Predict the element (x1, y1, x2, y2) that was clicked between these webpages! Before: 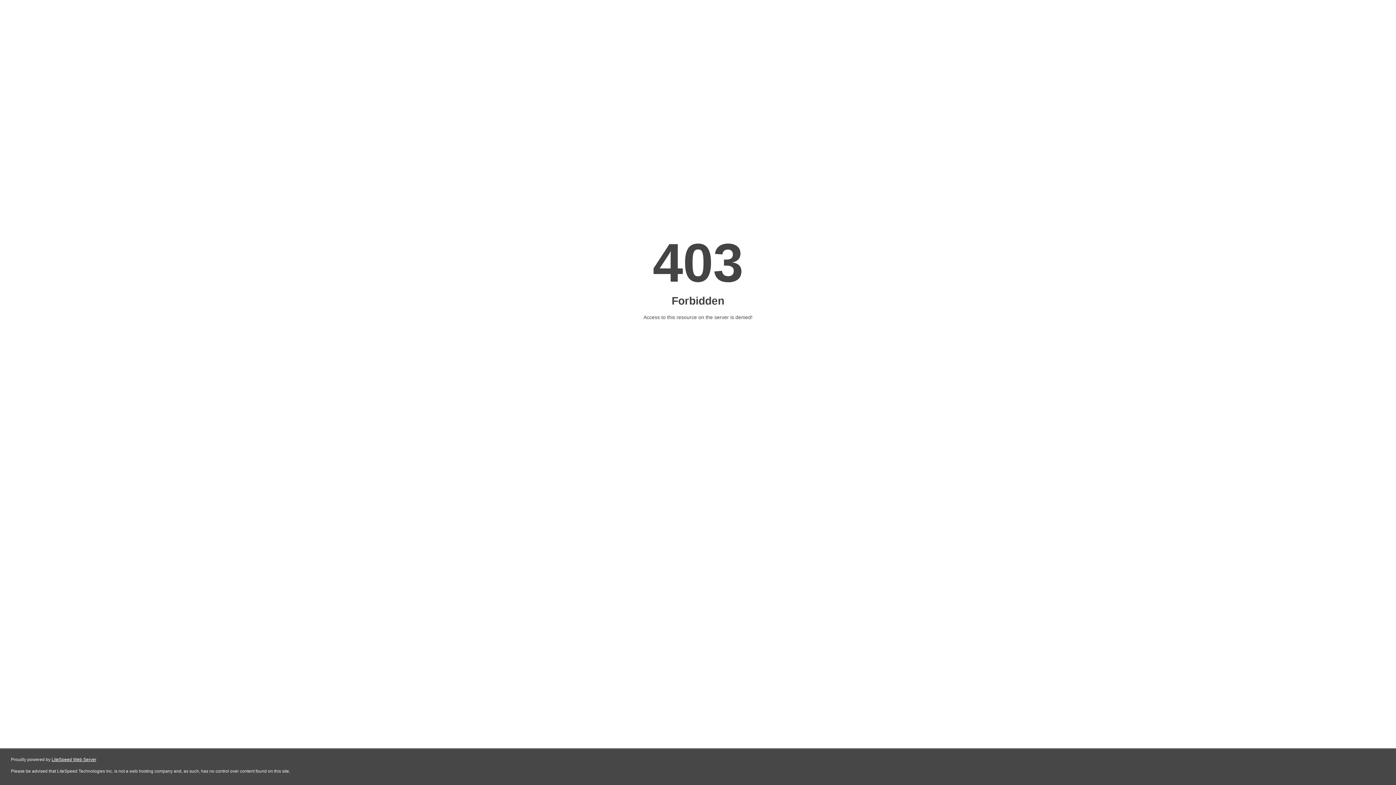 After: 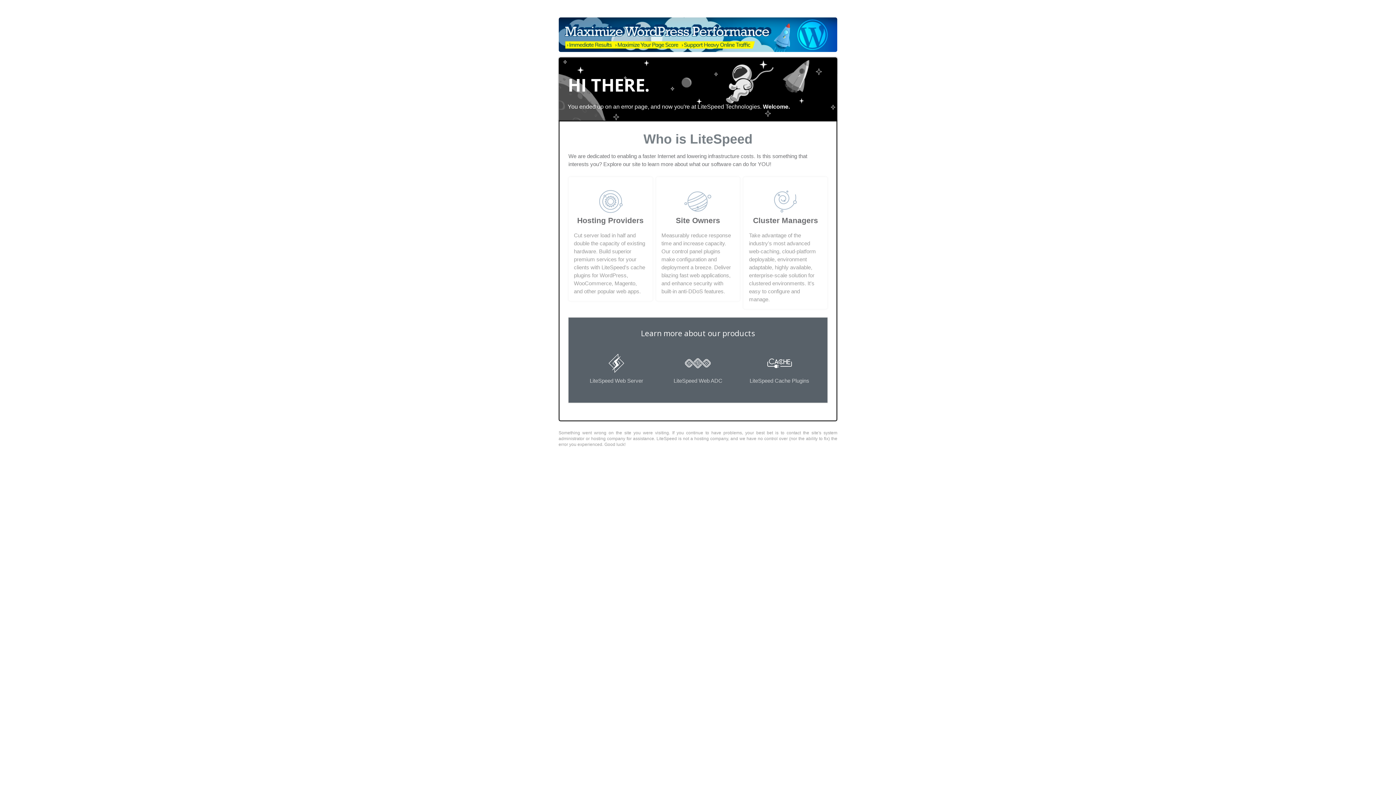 Action: label: LiteSpeed Web Server bbox: (51, 757, 96, 762)